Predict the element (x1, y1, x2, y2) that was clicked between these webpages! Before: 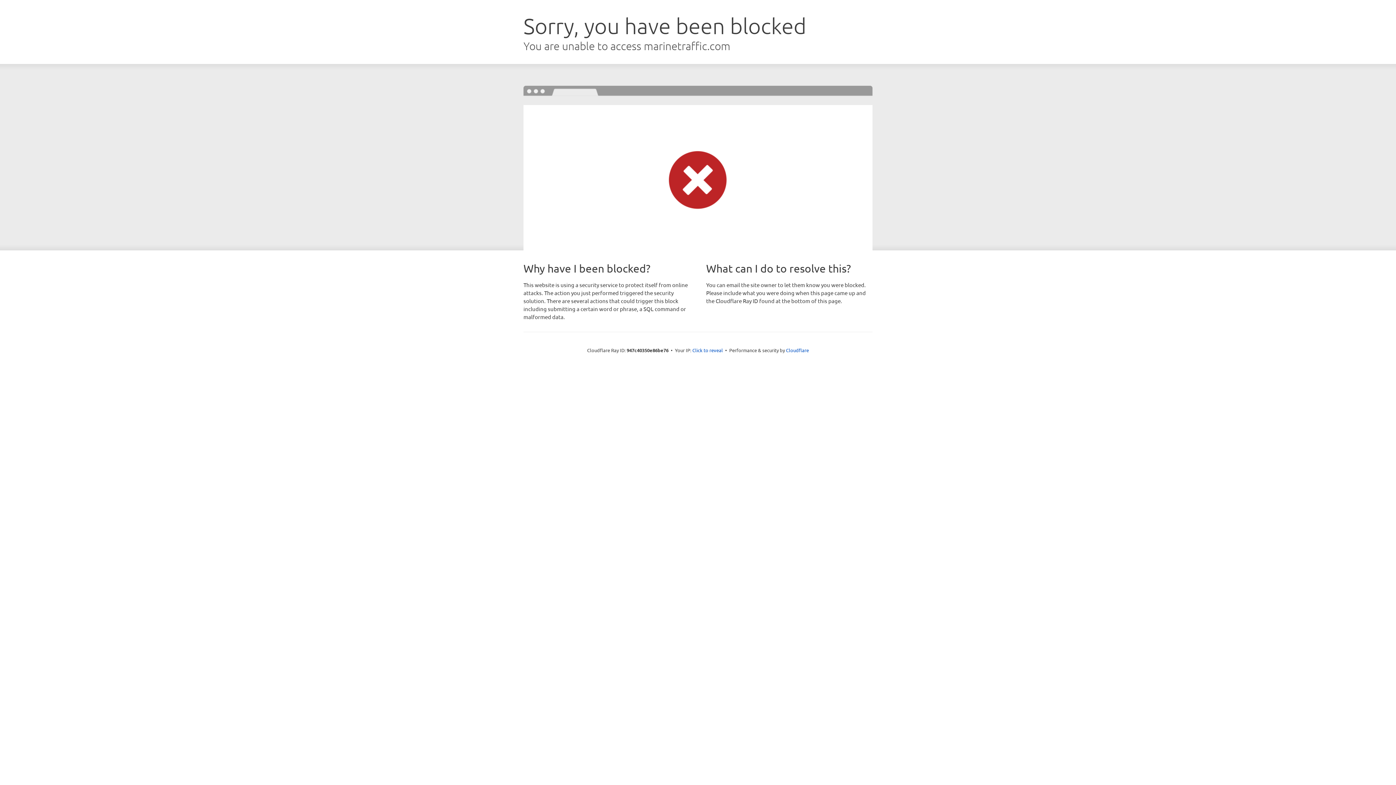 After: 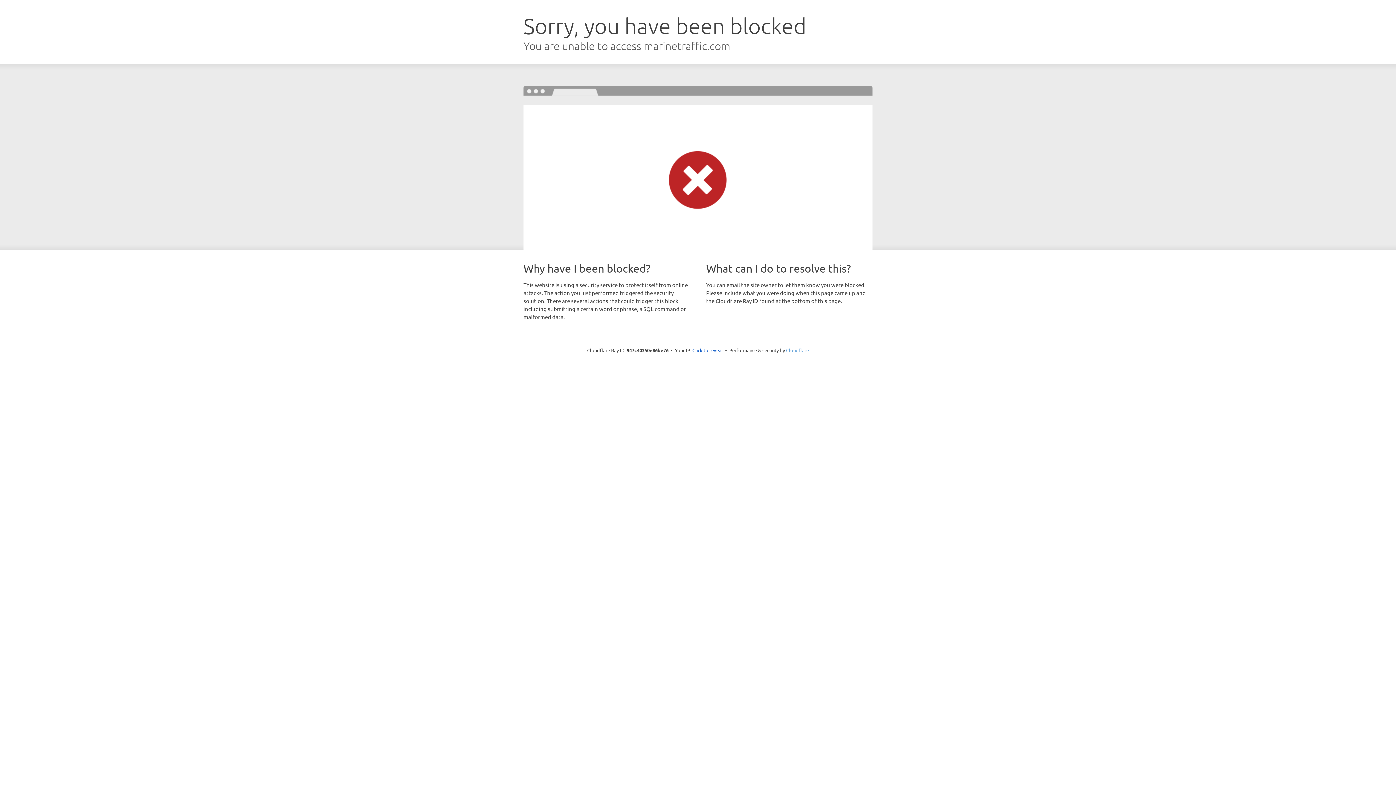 Action: label: Cloudflare bbox: (786, 347, 809, 353)